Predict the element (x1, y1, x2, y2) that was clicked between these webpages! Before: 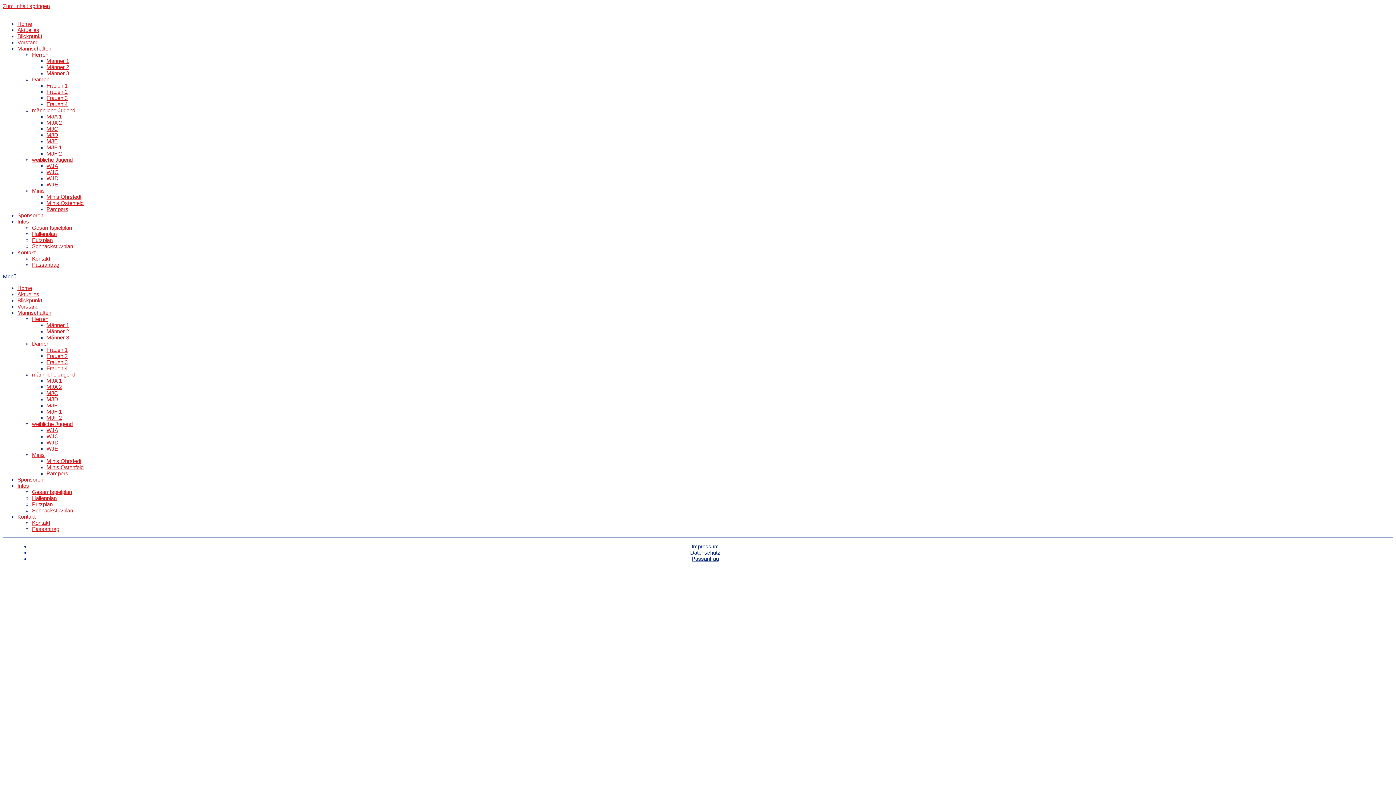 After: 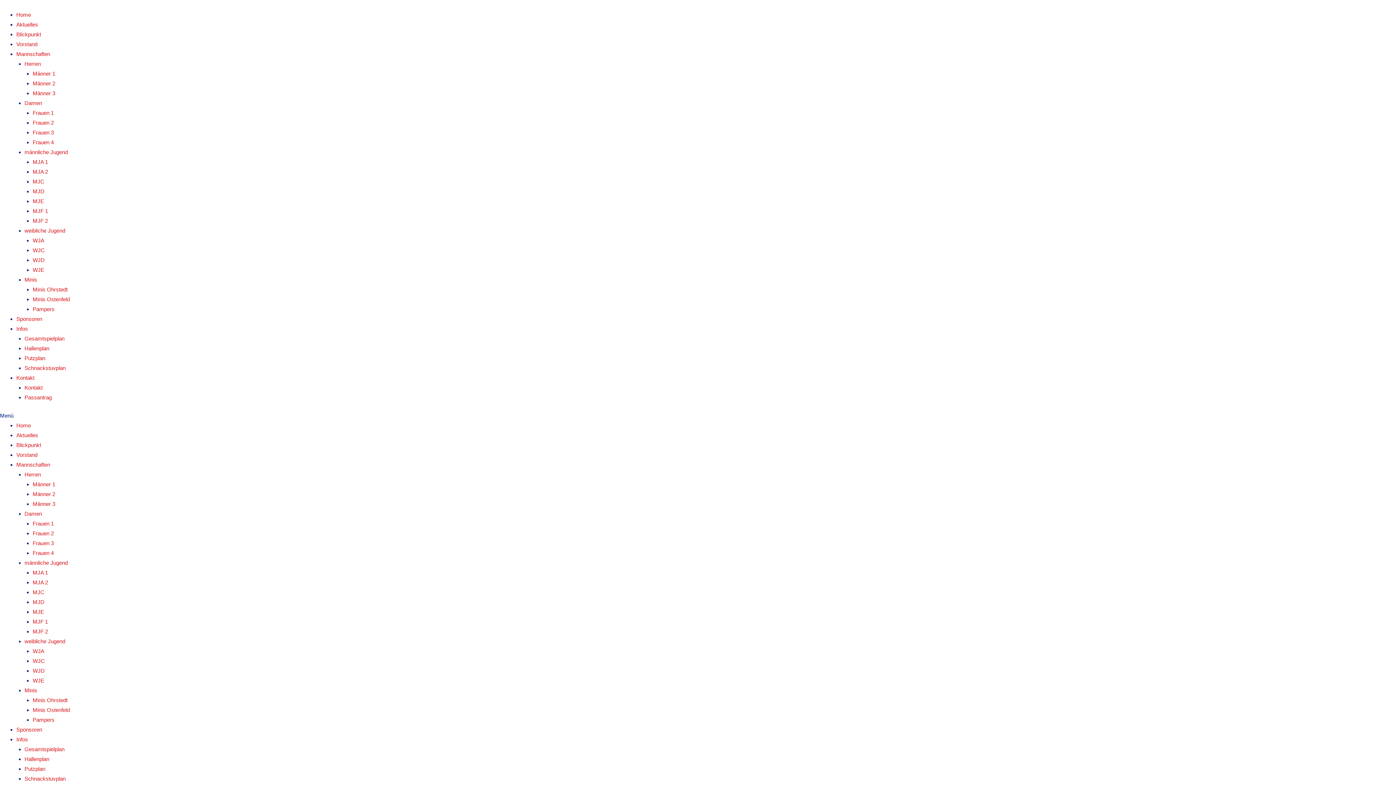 Action: label: Aktuelles bbox: (17, 291, 39, 297)